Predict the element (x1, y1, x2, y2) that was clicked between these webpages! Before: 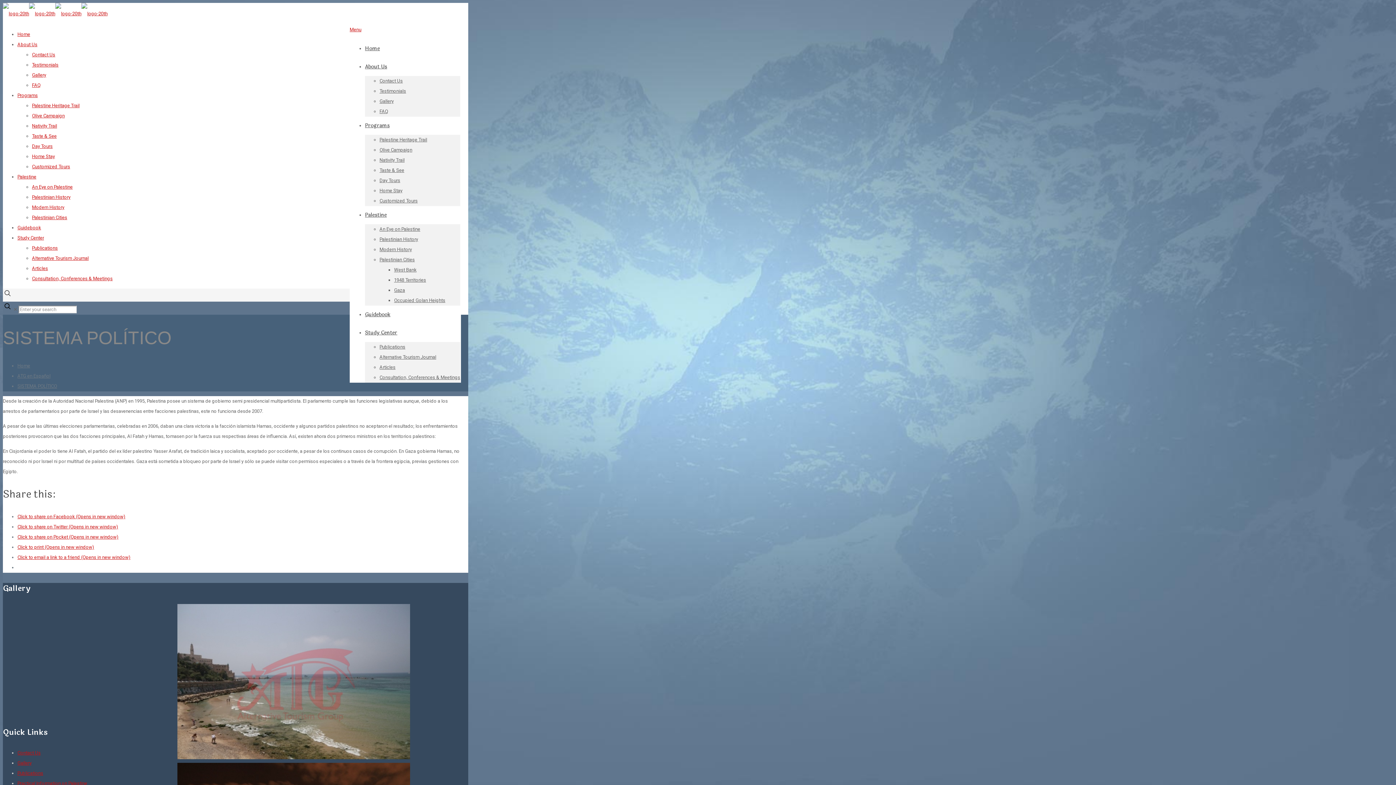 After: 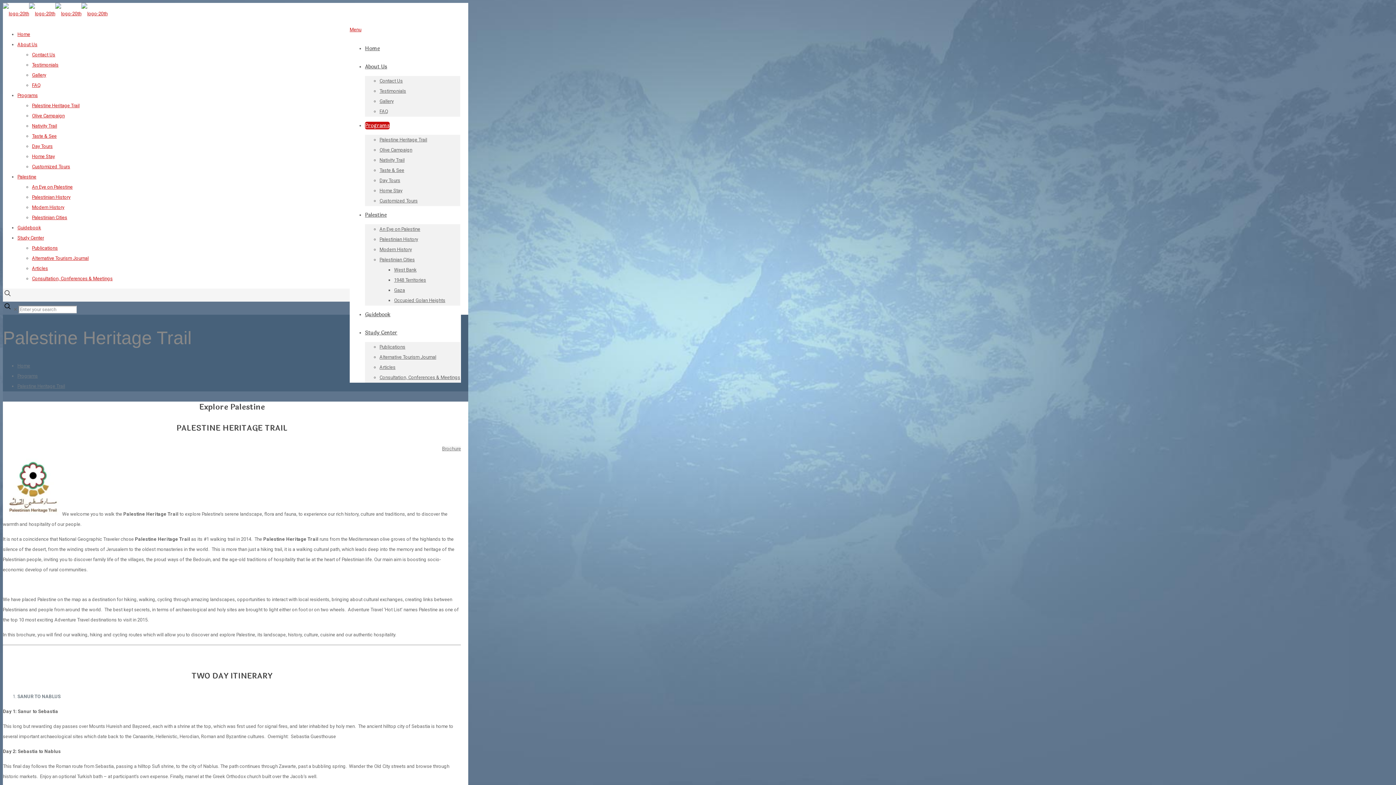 Action: bbox: (32, 102, 79, 108) label: Palestine Heritage Trail